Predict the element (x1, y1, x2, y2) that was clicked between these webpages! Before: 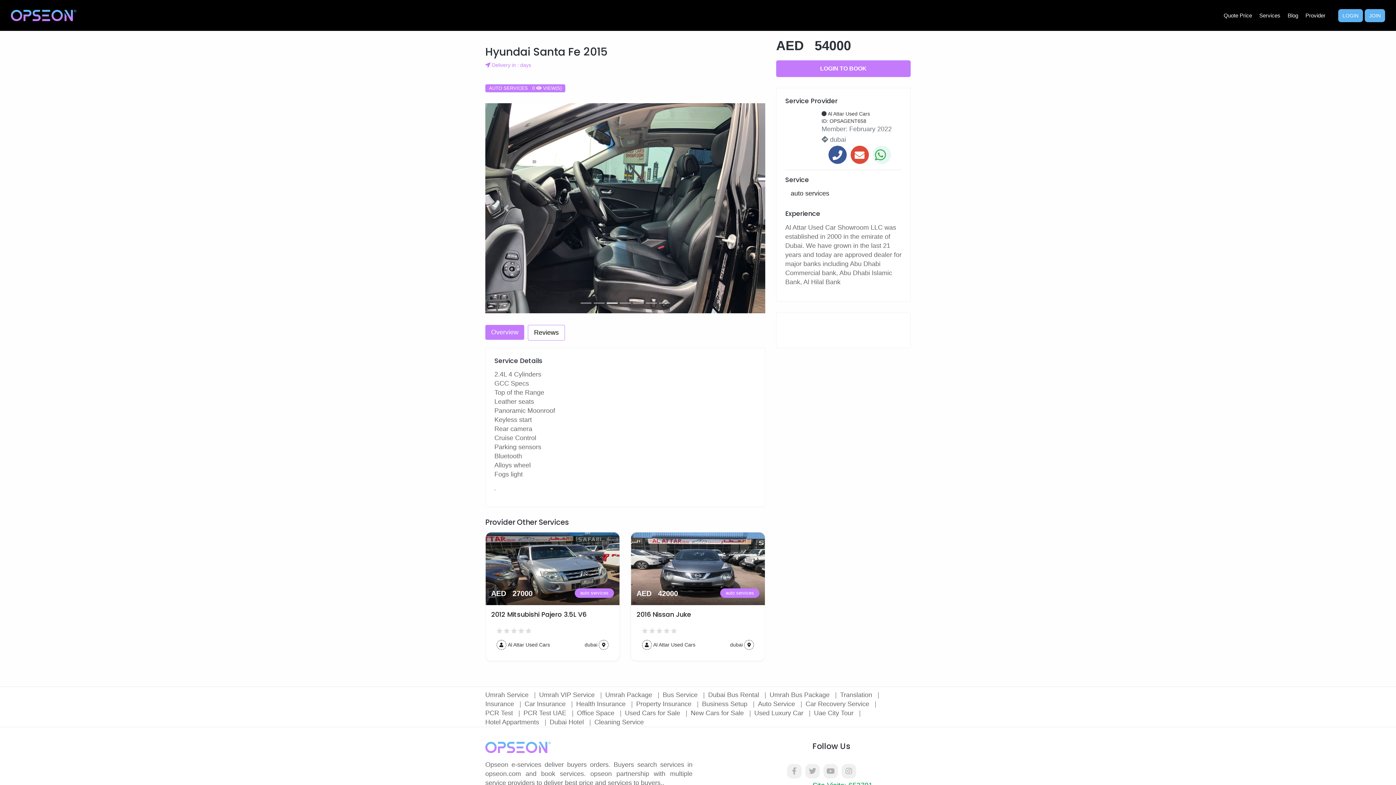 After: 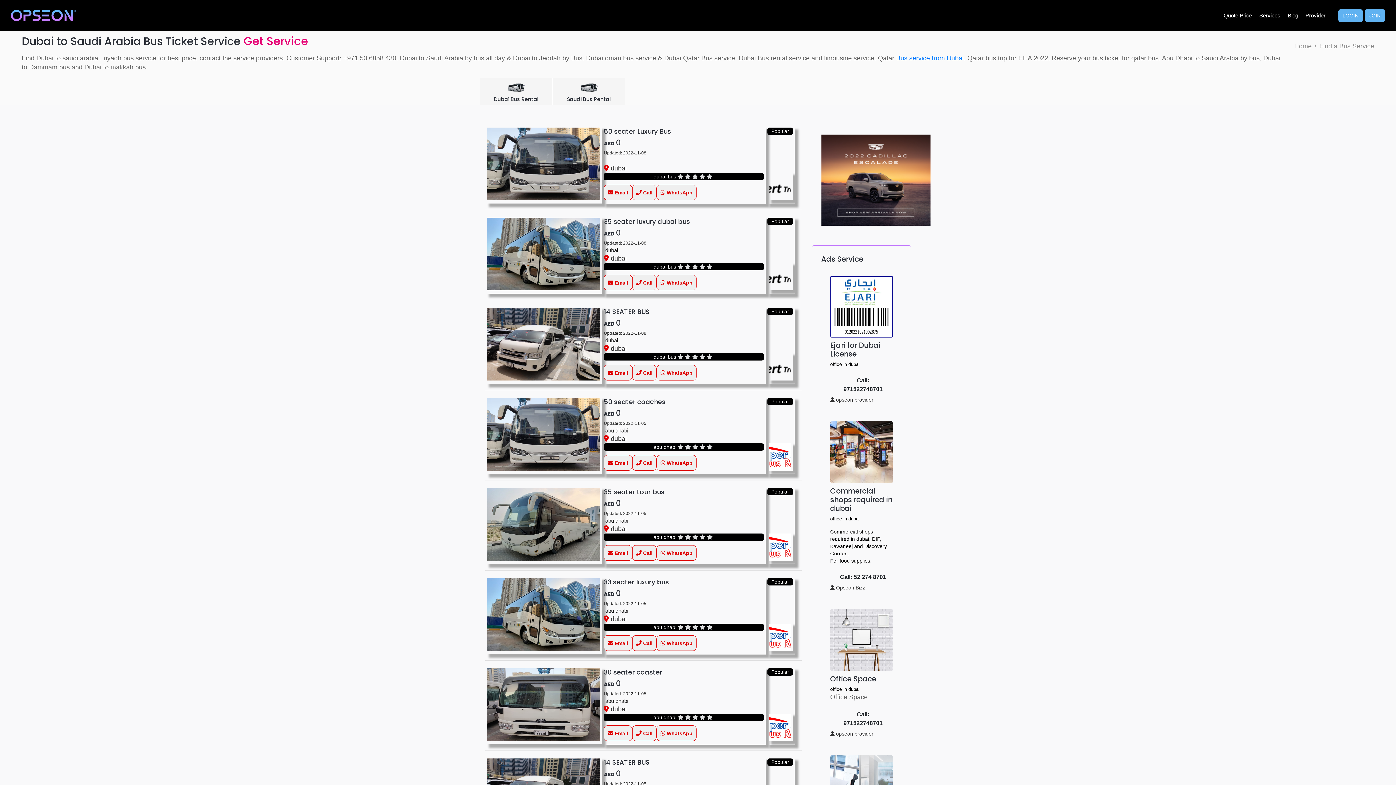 Action: bbox: (662, 691, 699, 698) label: Bus Service 